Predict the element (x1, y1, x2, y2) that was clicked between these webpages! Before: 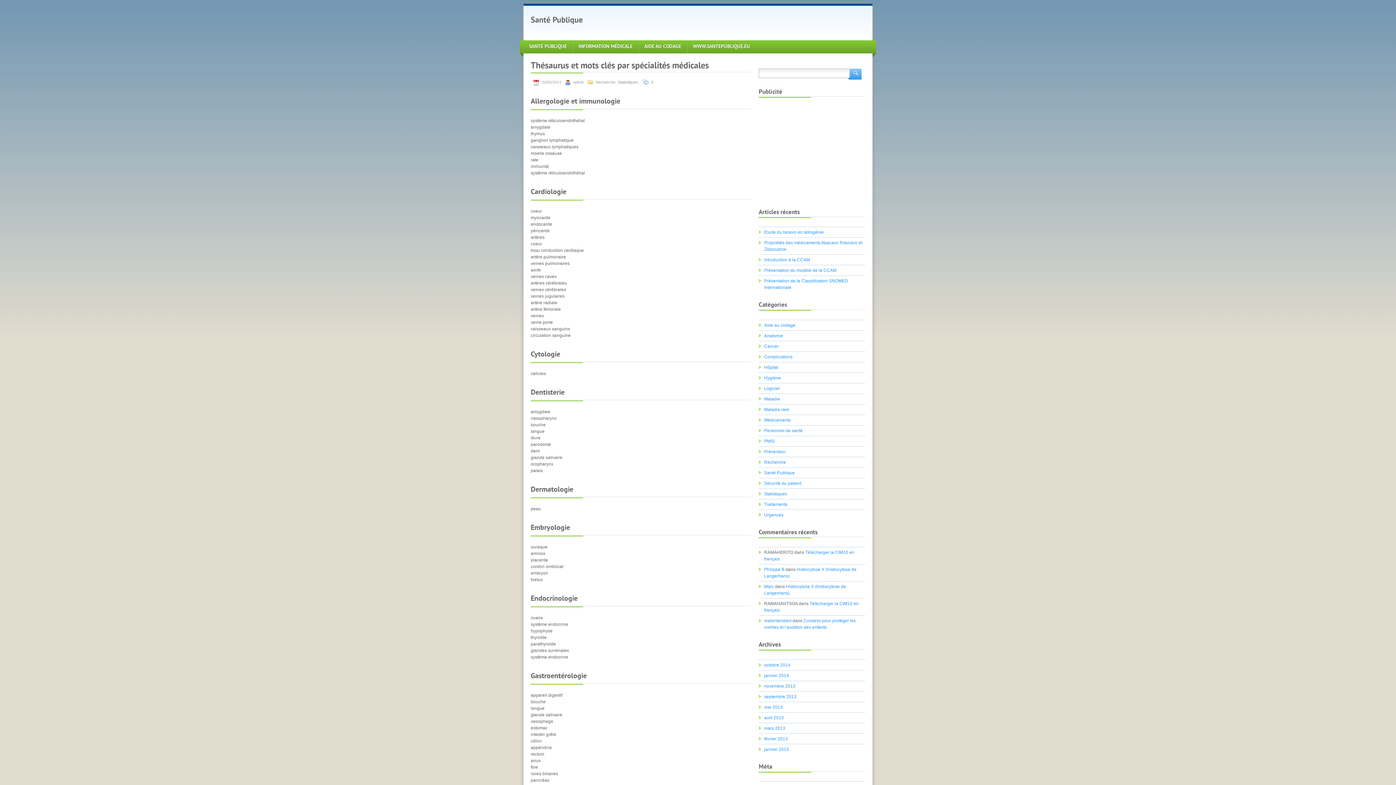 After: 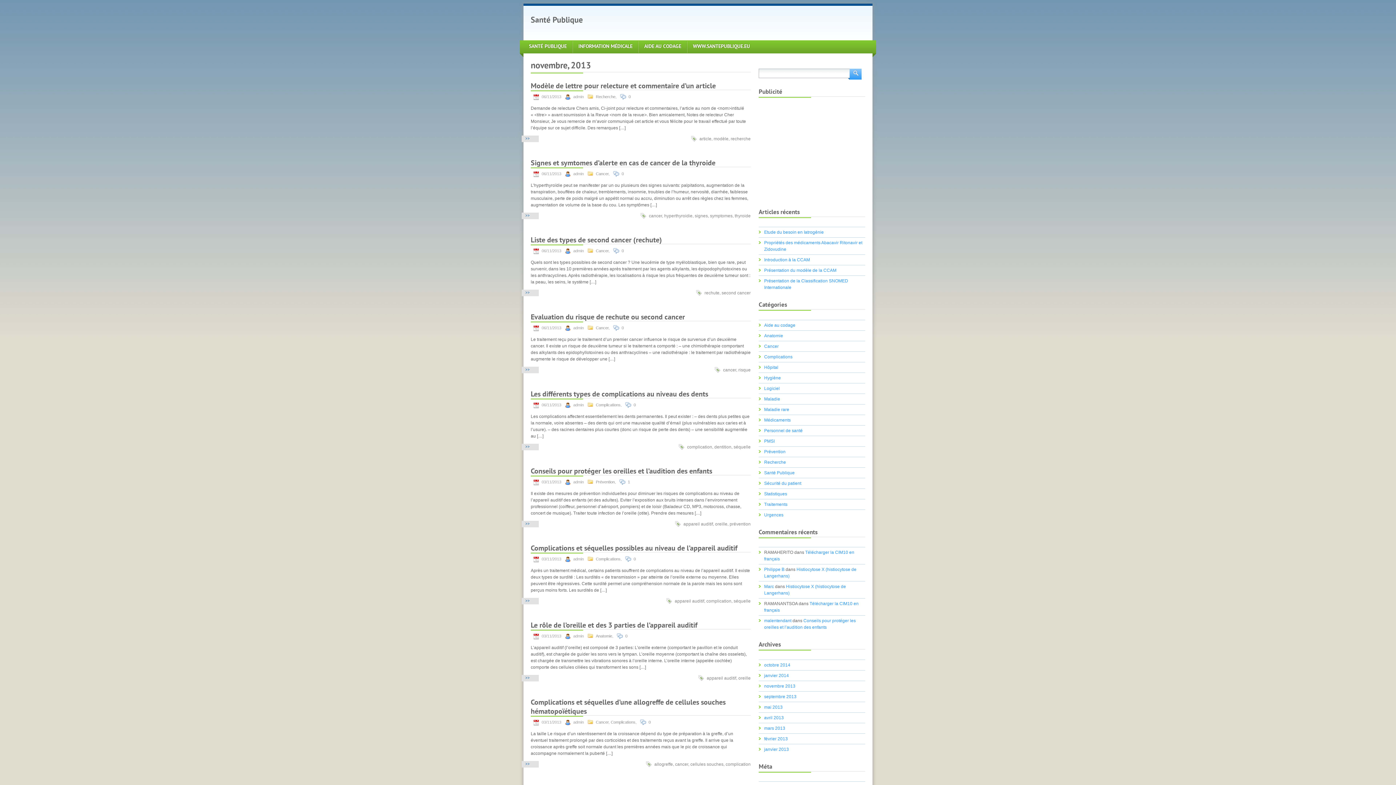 Action: label: novembre 2013 bbox: (764, 683, 795, 688)